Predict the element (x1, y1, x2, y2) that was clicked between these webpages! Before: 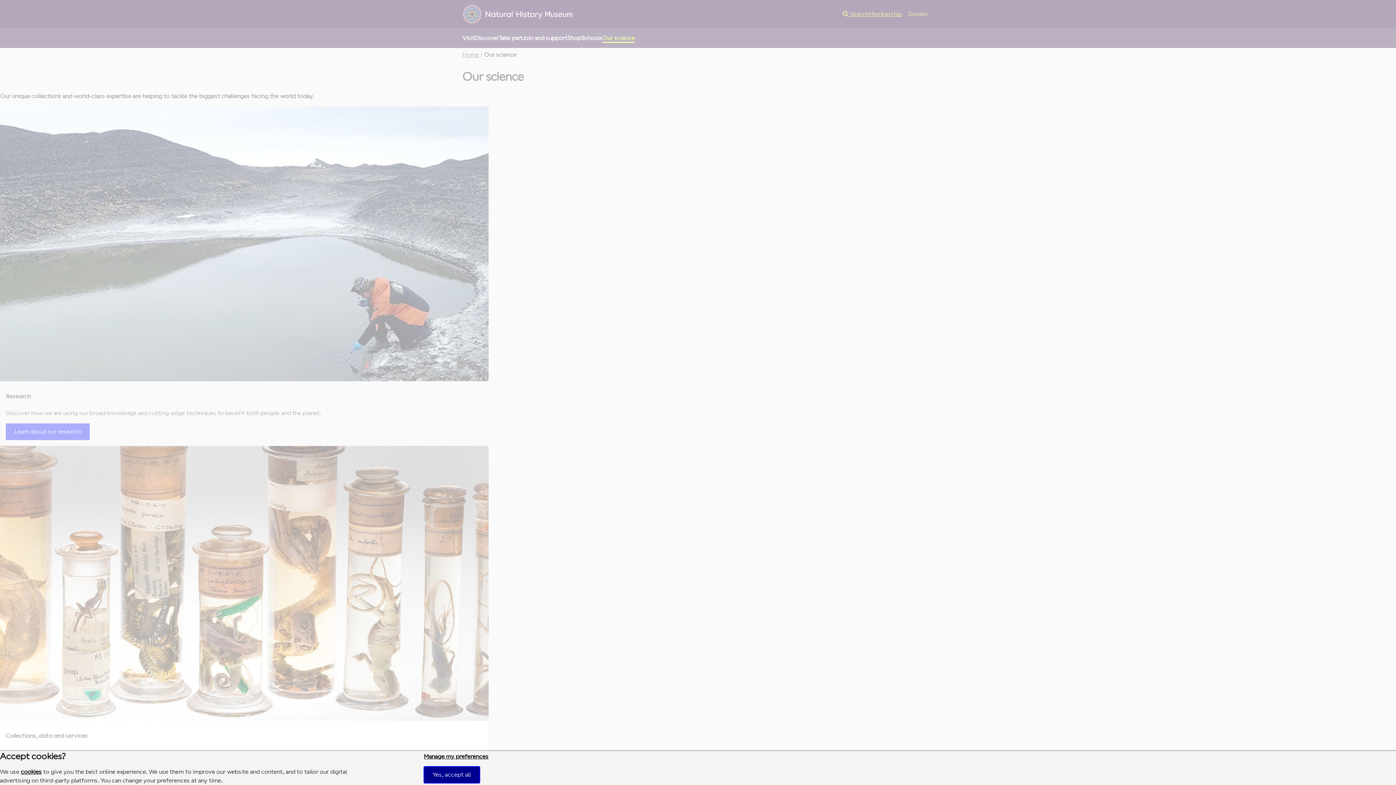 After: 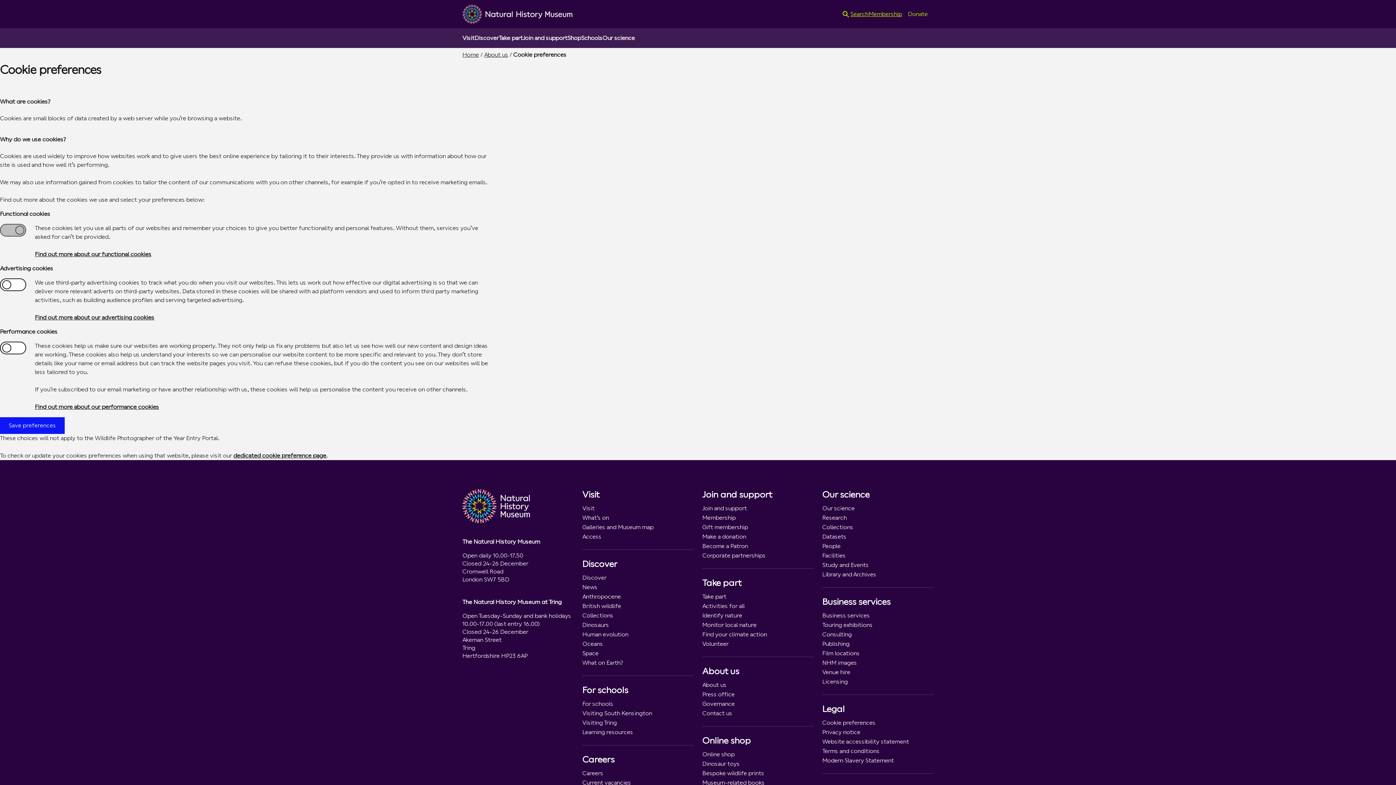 Action: label: Manage my preferences bbox: (423, 753, 488, 760)